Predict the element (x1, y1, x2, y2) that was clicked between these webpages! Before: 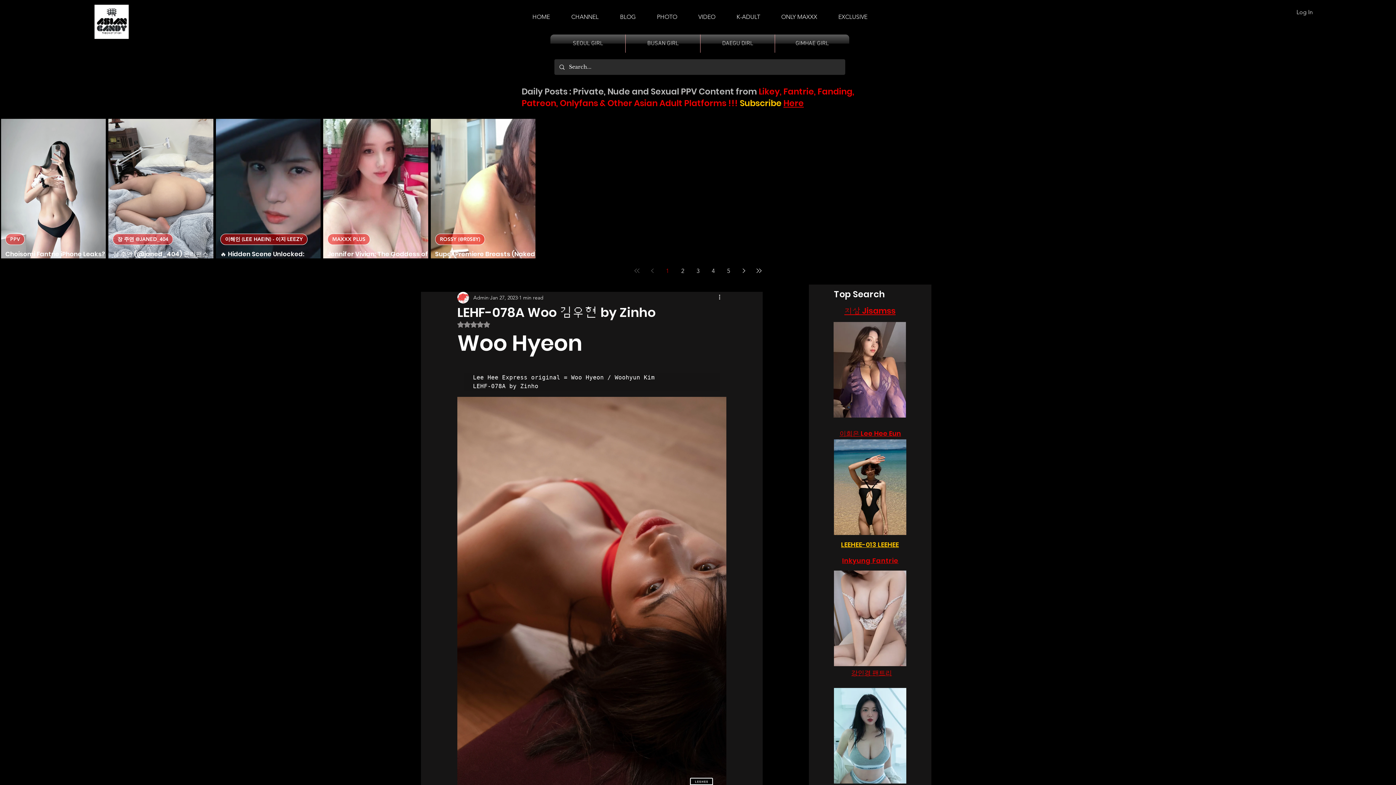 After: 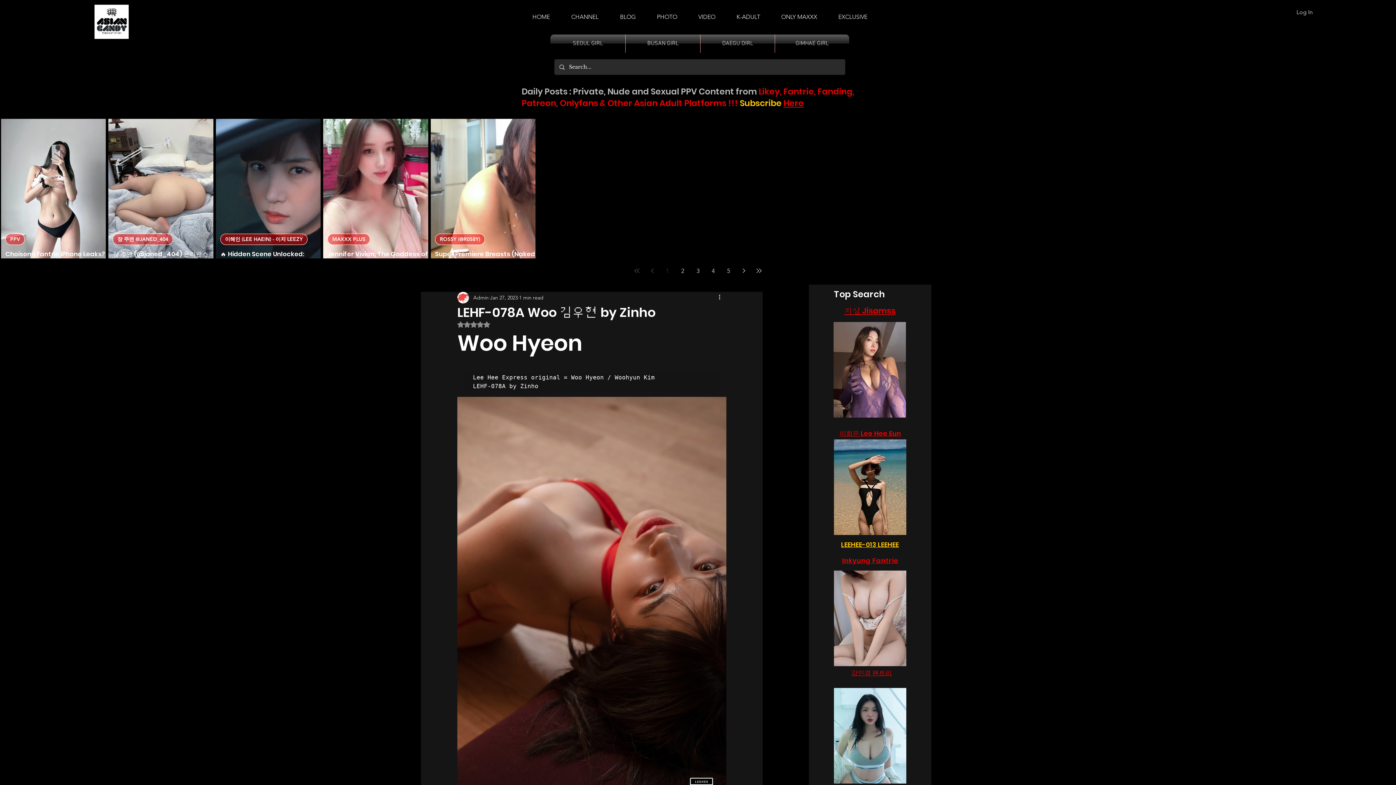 Action: bbox: (676, 264, 689, 277) label: Page 2